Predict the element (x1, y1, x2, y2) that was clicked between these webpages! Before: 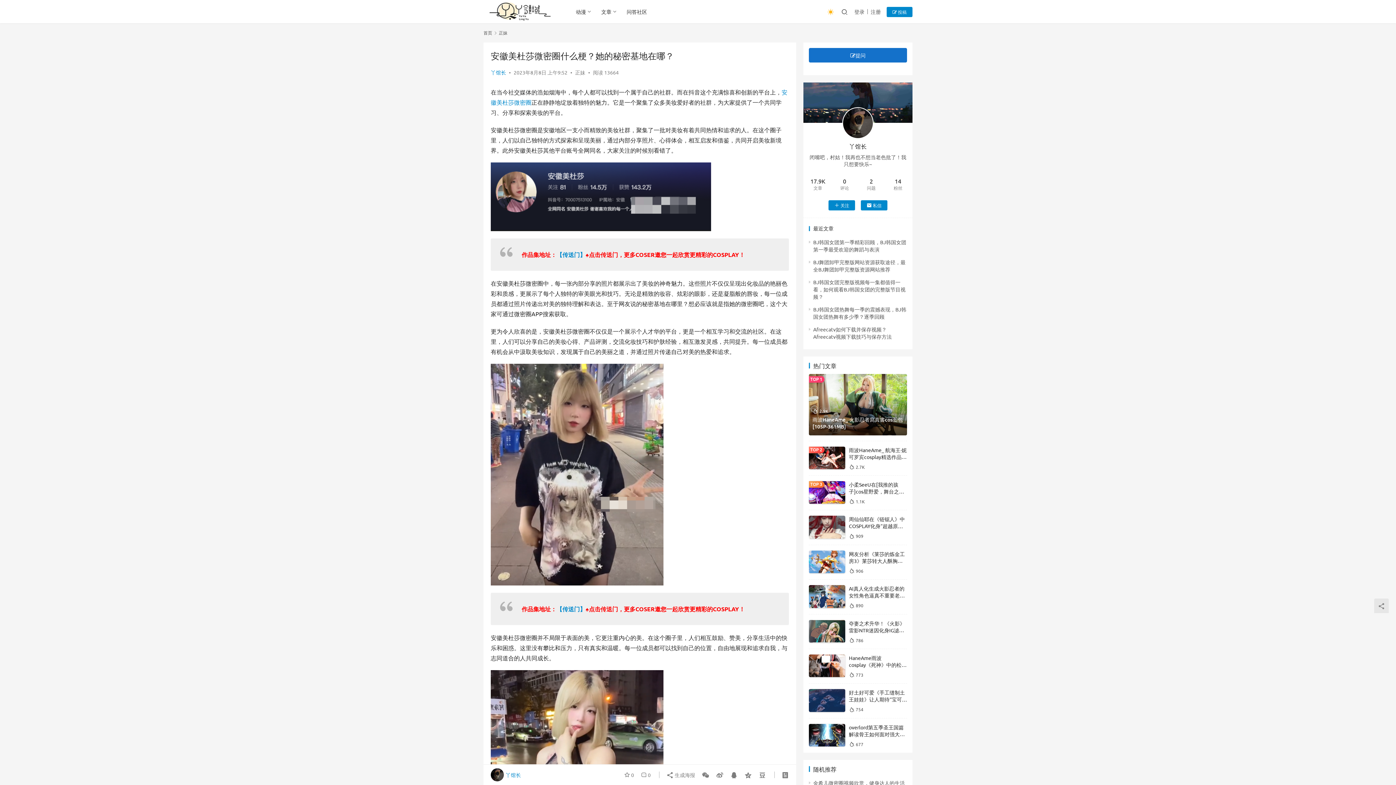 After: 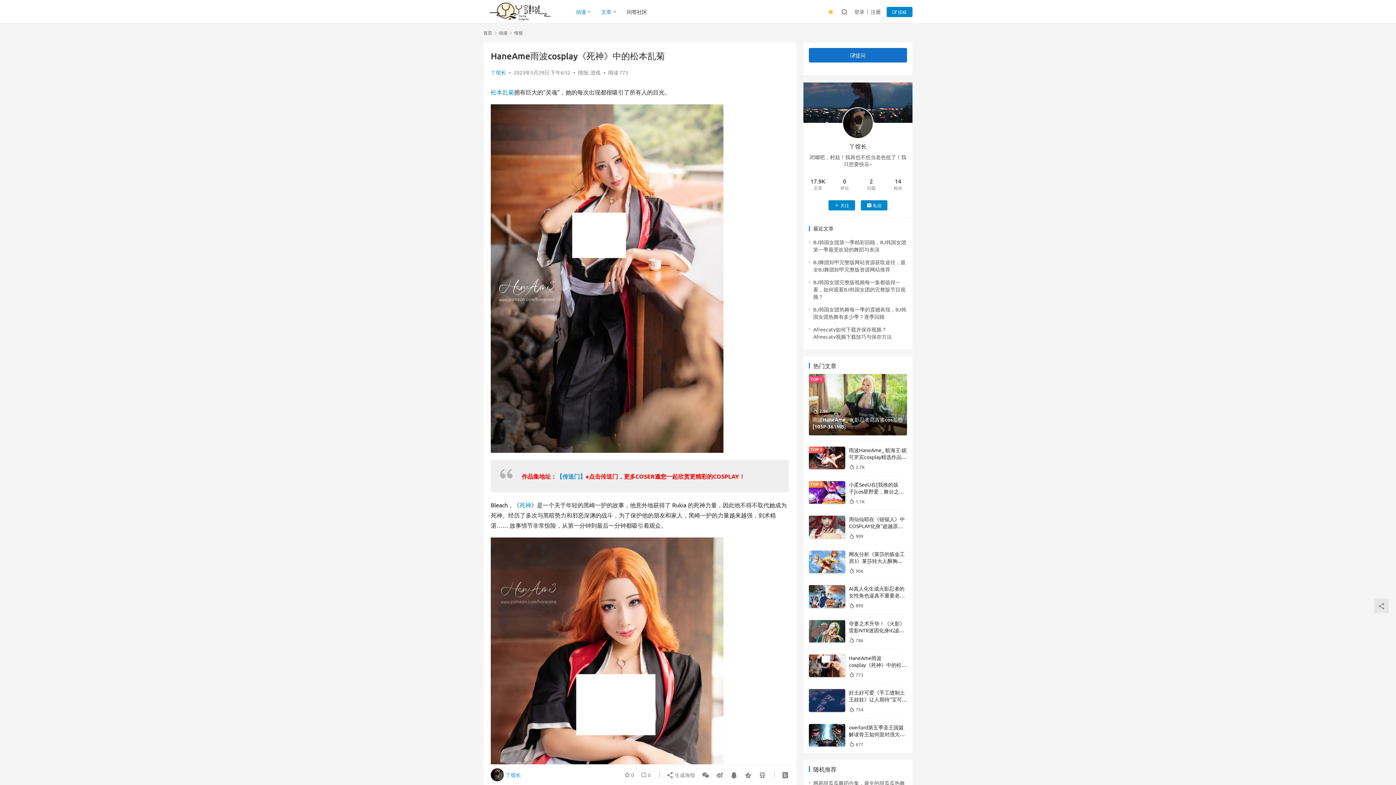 Action: bbox: (809, 654, 845, 677)